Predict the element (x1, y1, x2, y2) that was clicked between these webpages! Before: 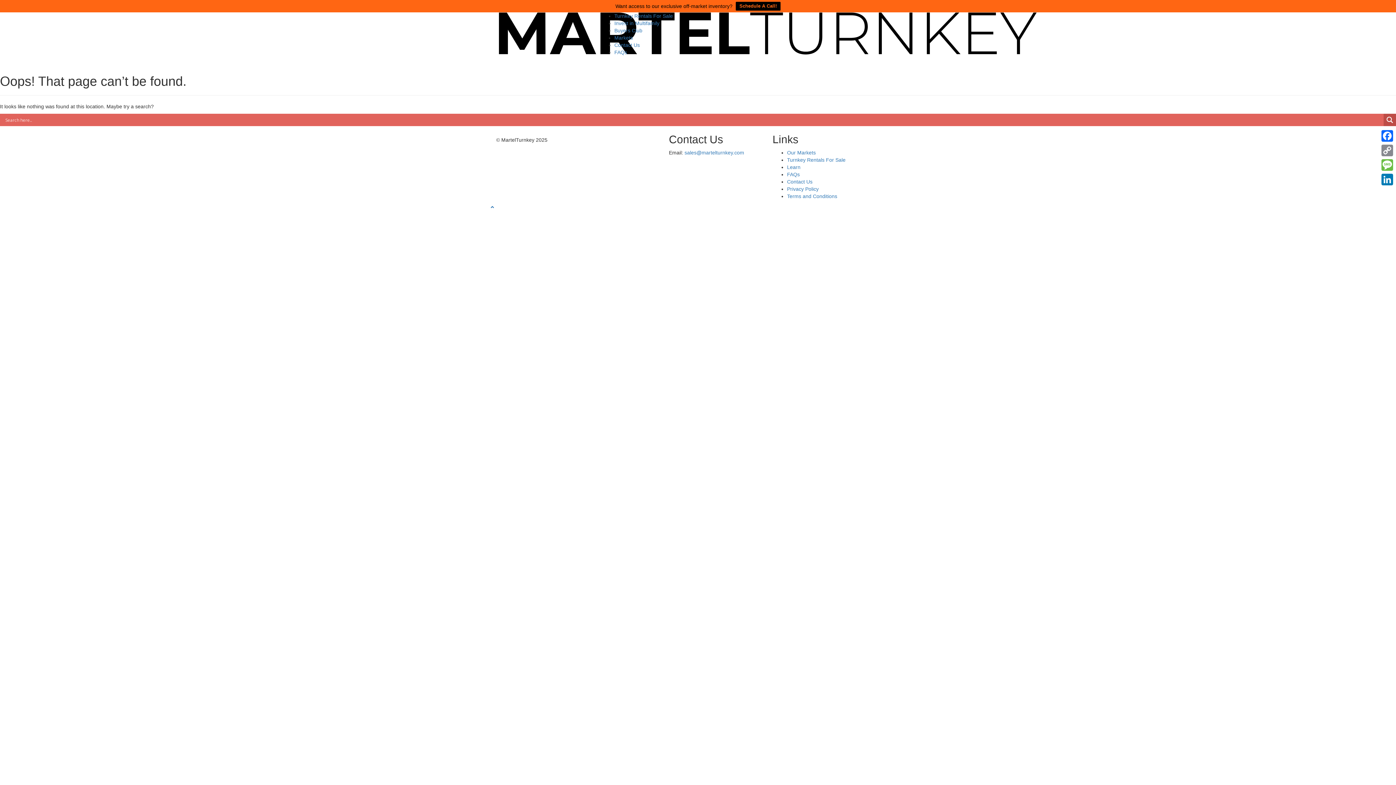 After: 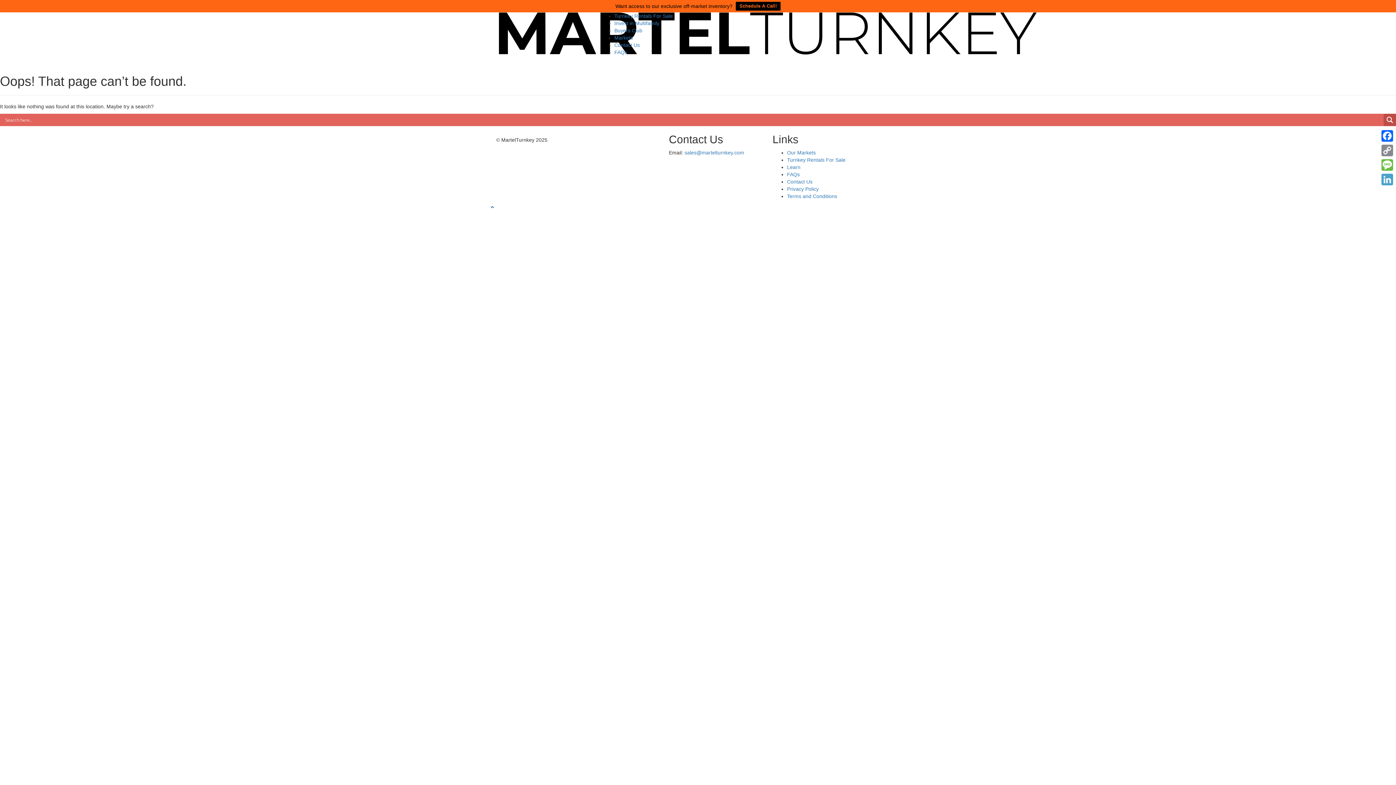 Action: label: LinkedIn bbox: (1380, 172, 1394, 186)